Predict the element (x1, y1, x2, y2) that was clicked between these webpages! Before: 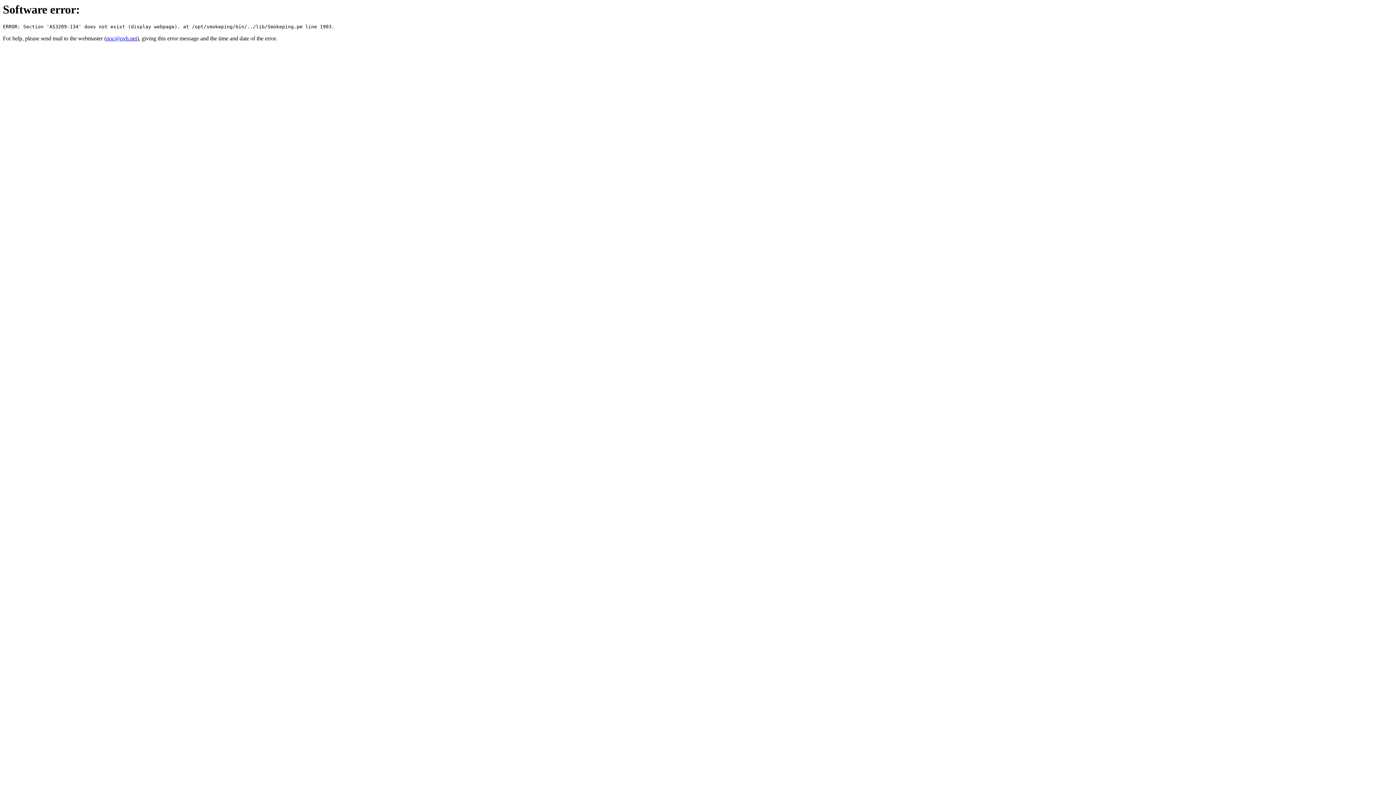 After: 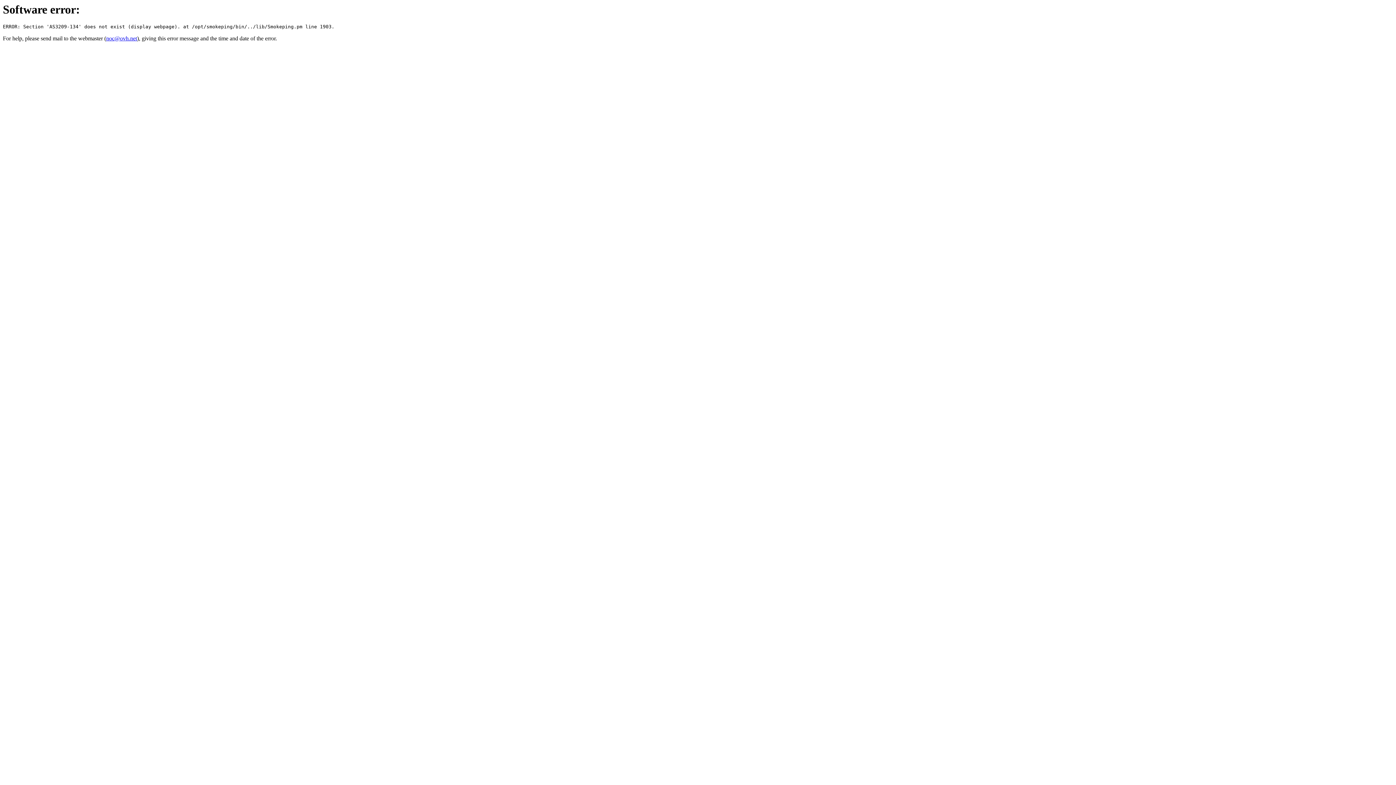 Action: label: noc@ovh.net bbox: (106, 35, 137, 41)